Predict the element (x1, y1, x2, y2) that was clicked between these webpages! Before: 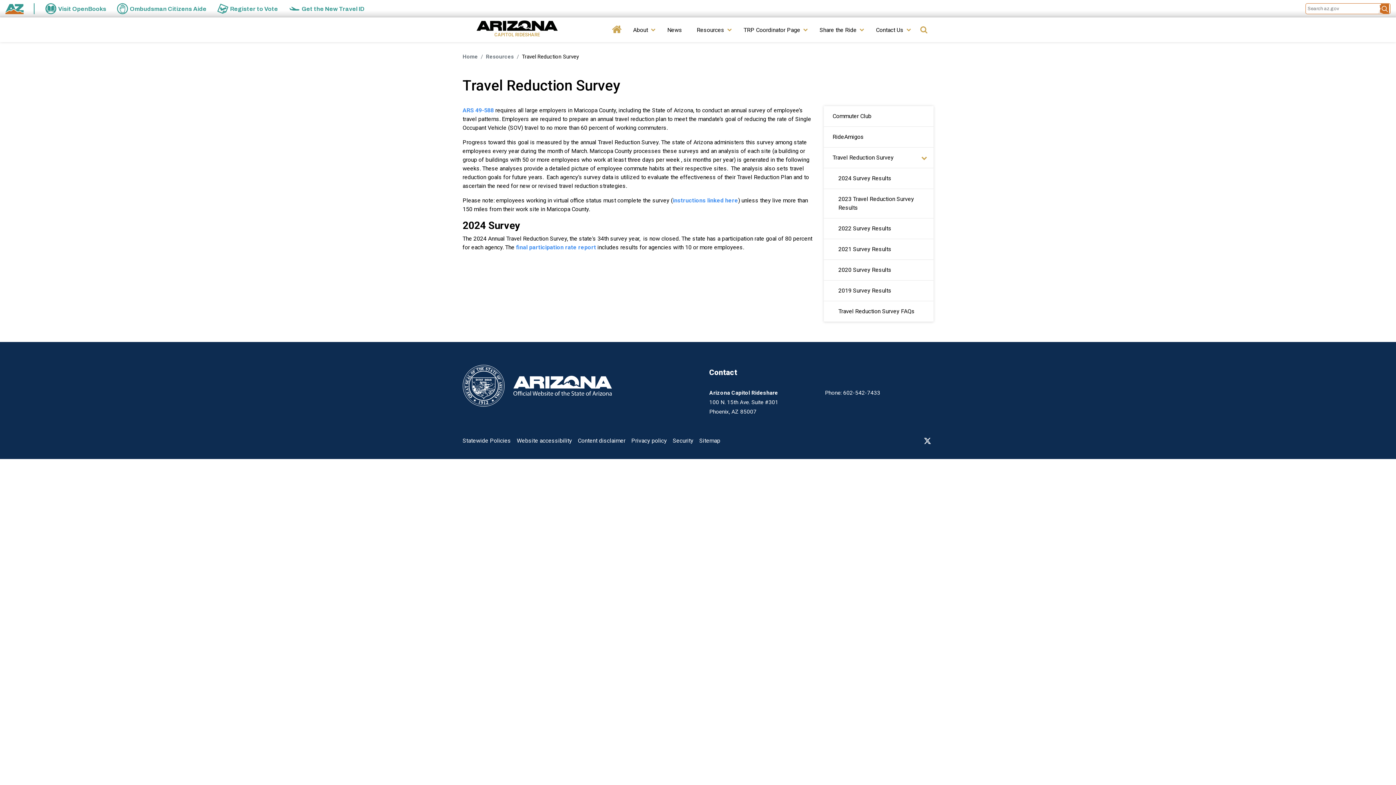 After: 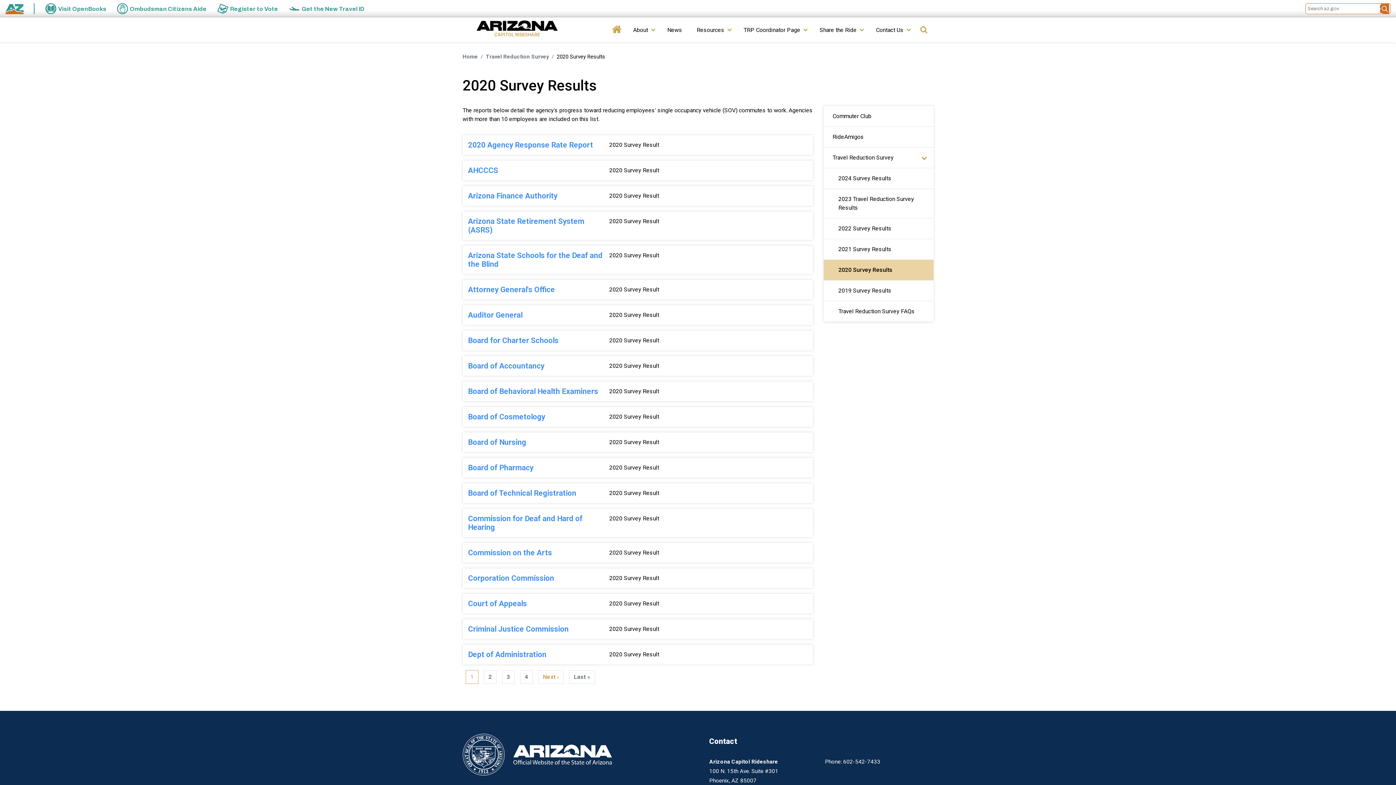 Action: bbox: (824, 260, 933, 280) label: 2020 Survey Results